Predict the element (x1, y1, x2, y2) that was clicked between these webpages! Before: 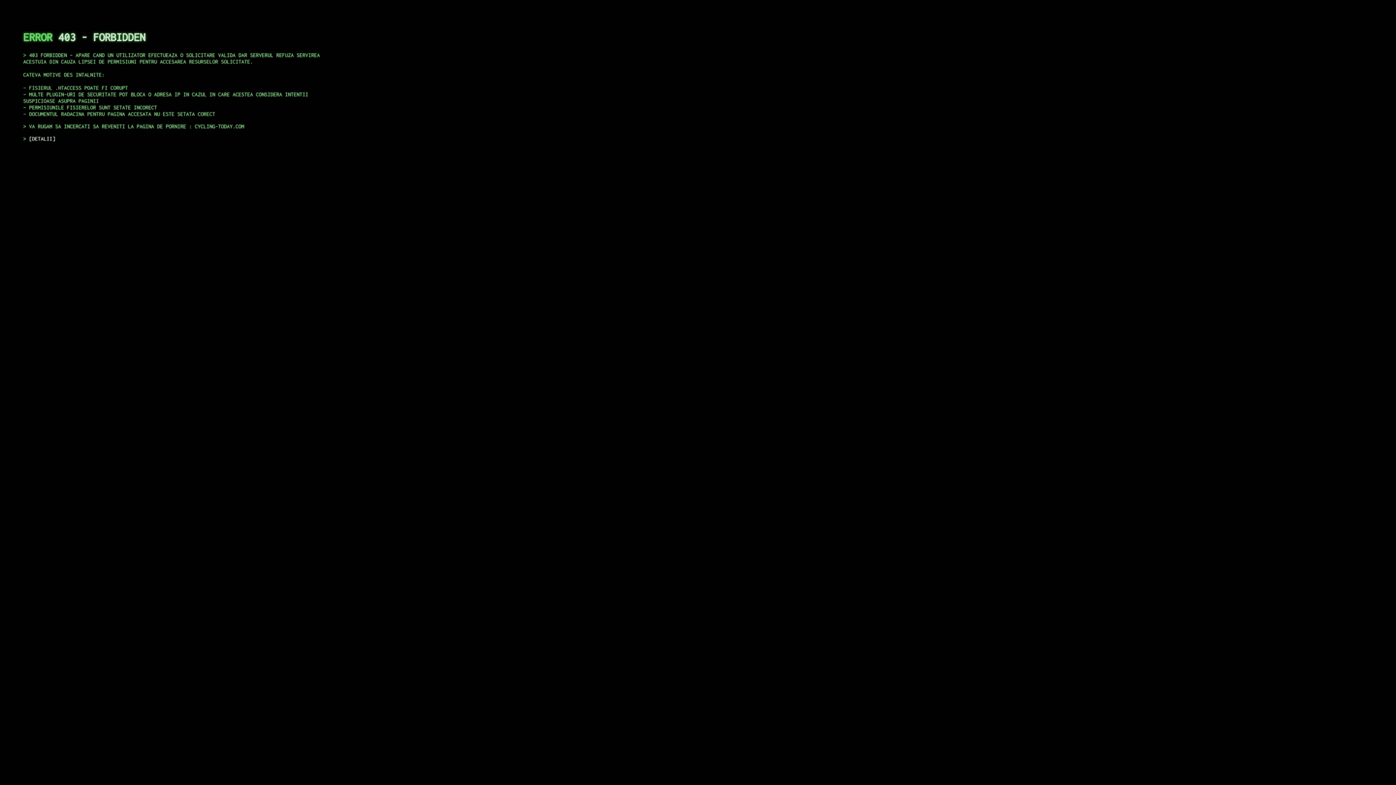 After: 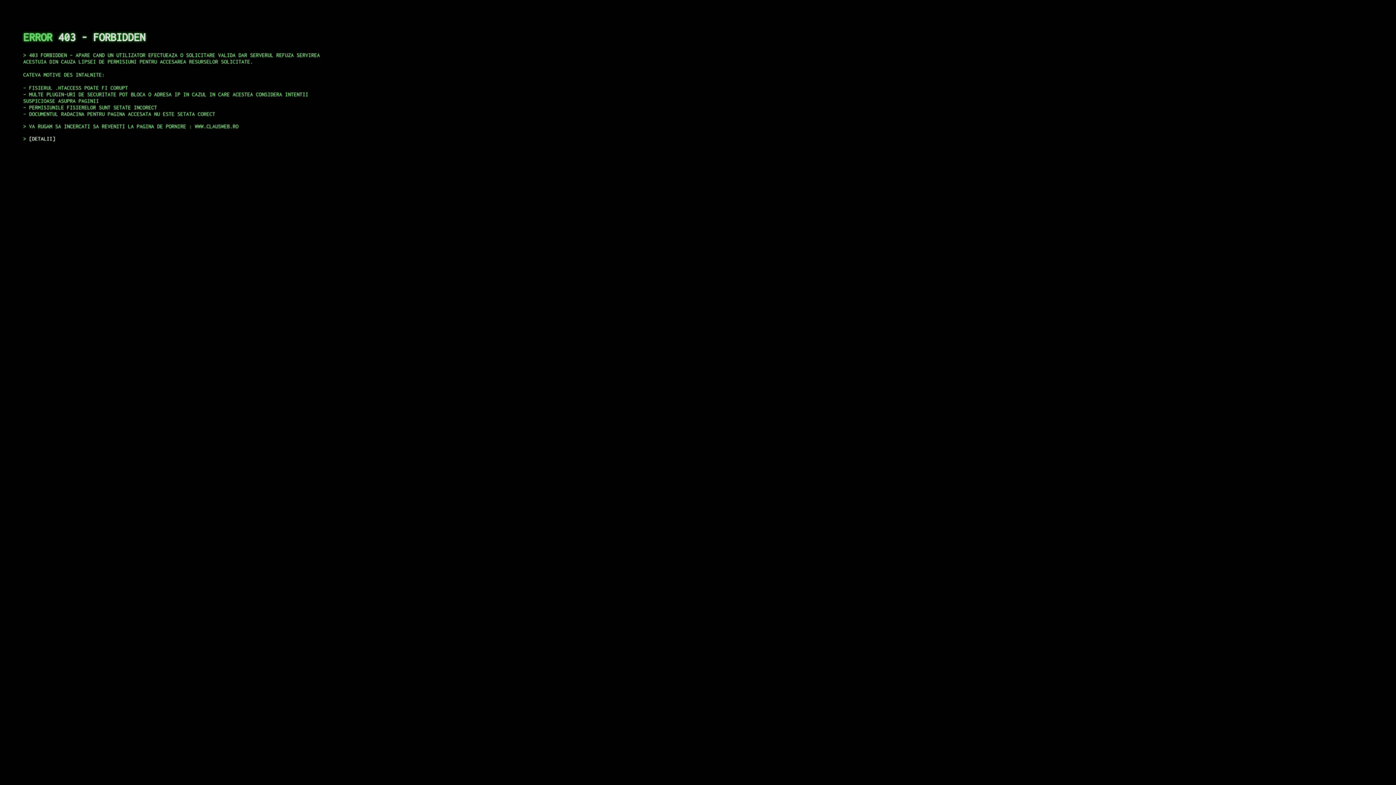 Action: label: DETALII bbox: (29, 135, 55, 141)